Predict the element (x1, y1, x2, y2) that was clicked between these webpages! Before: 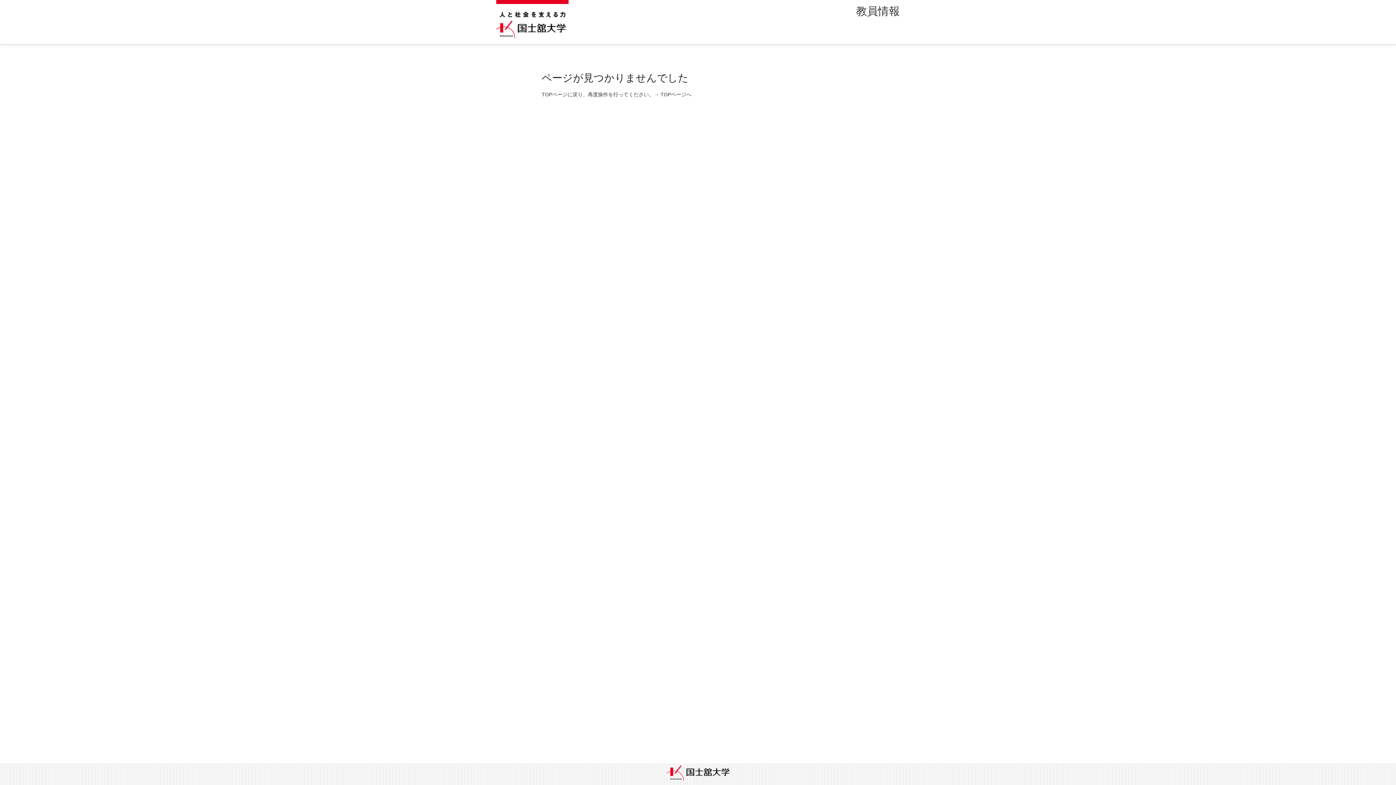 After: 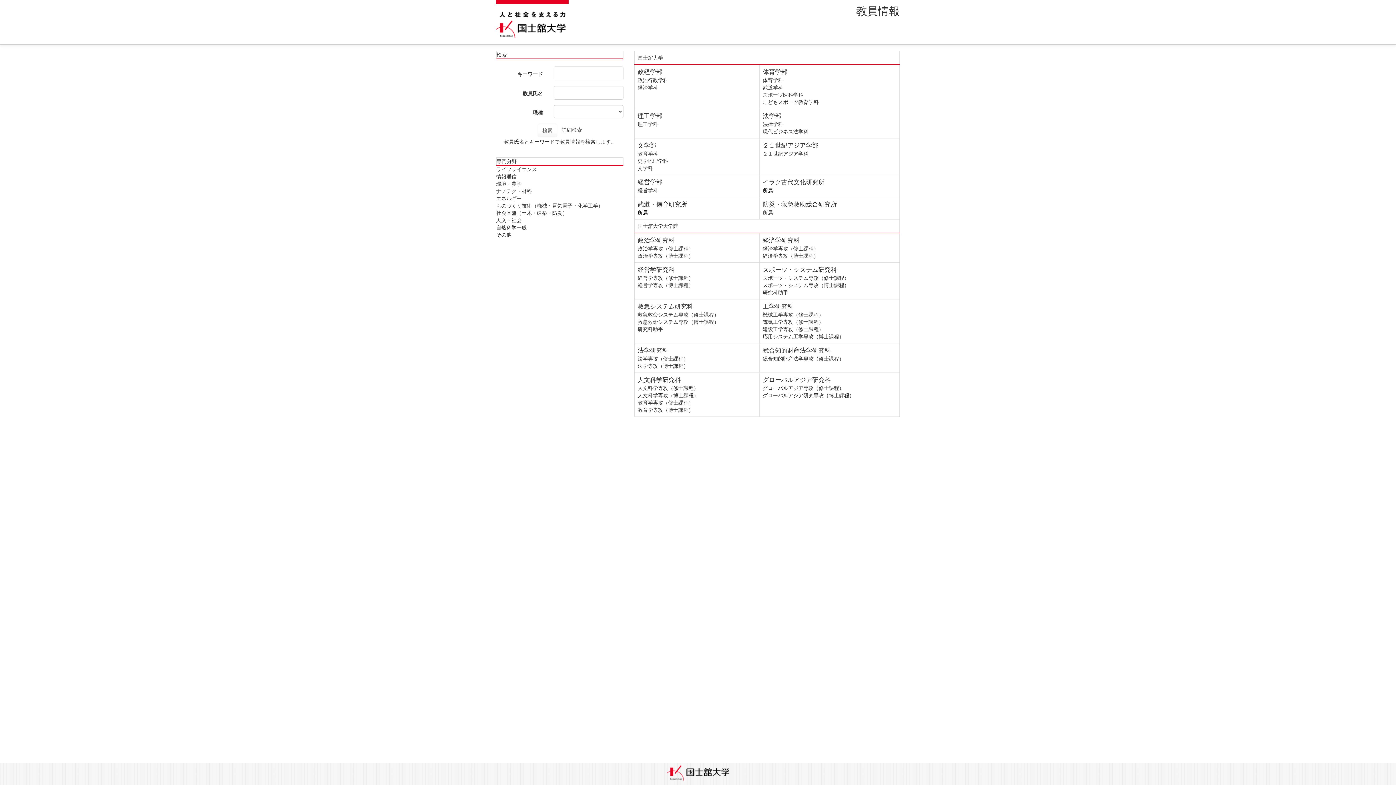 Action: label: TOPページへ bbox: (660, 91, 691, 97)